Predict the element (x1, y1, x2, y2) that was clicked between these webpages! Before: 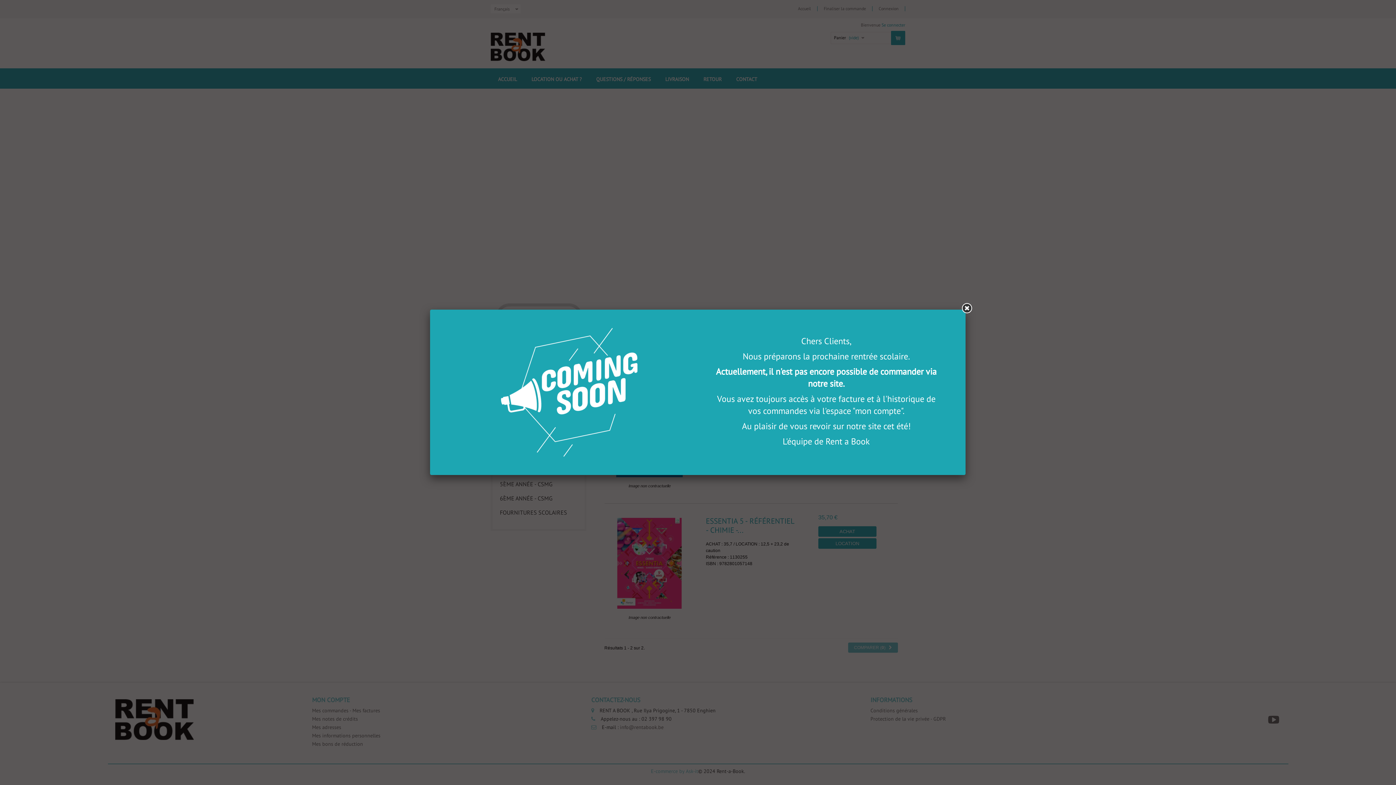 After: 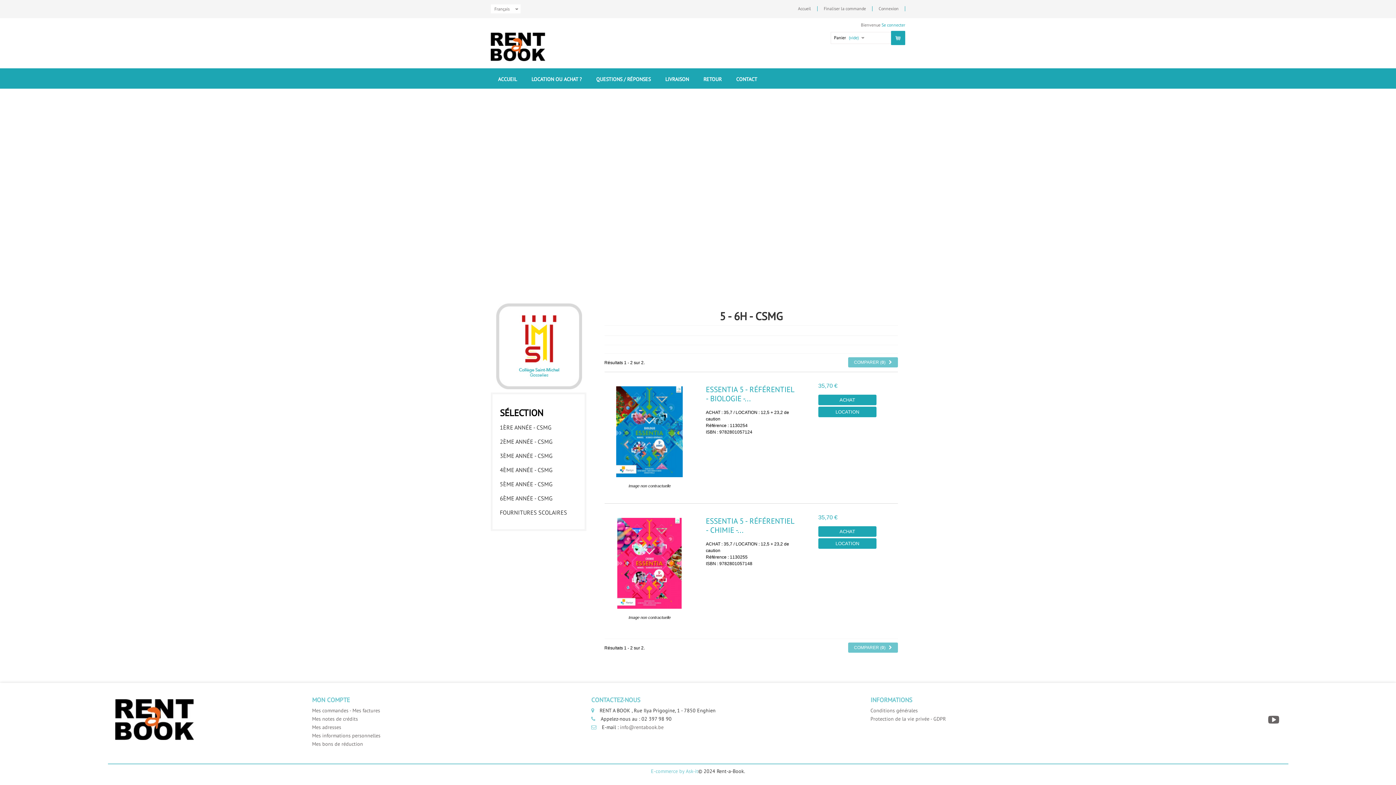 Action: bbox: (962, 303, 972, 313)